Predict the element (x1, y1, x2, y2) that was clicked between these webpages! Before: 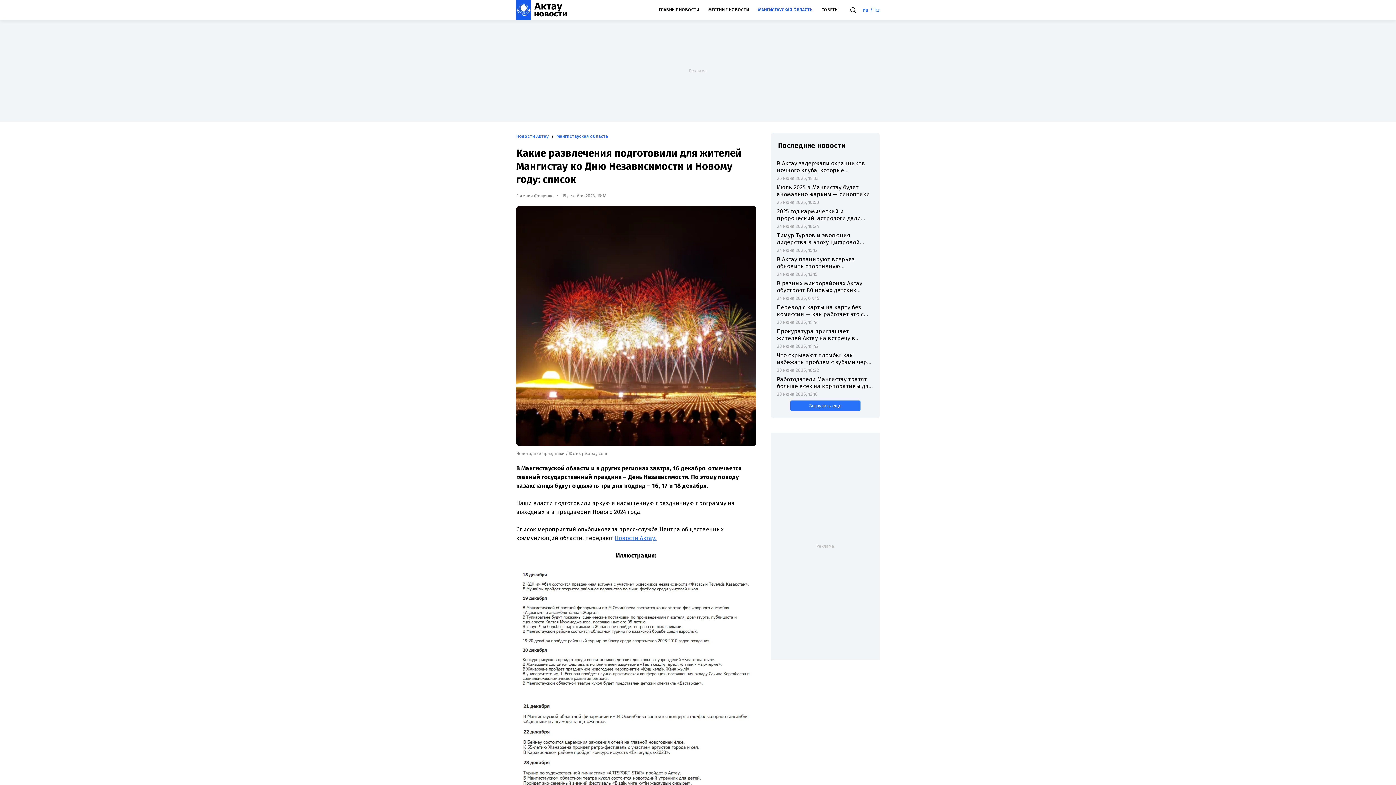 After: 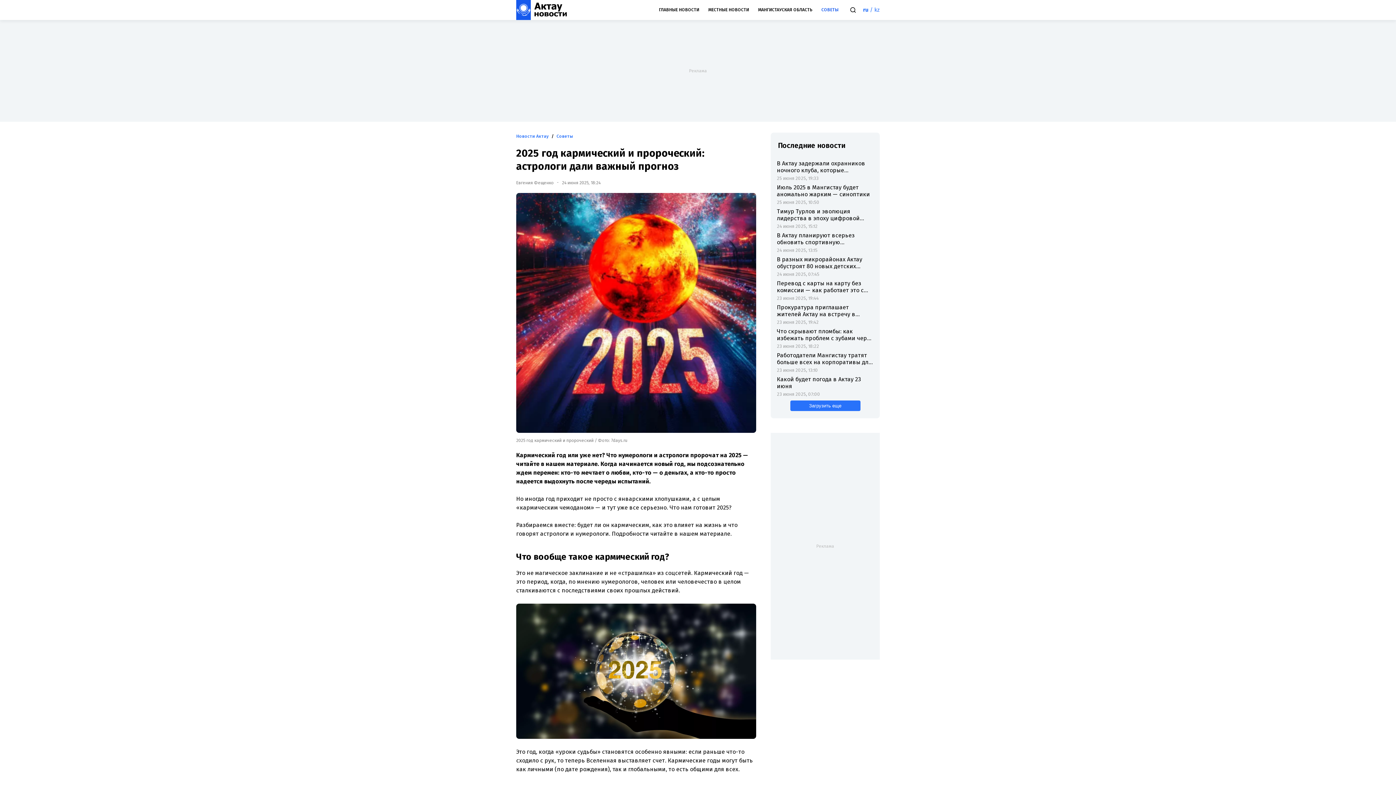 Action: bbox: (777, 208, 873, 221) label: 2025 год кармический и пророческий: астрологи дали важный прогноз